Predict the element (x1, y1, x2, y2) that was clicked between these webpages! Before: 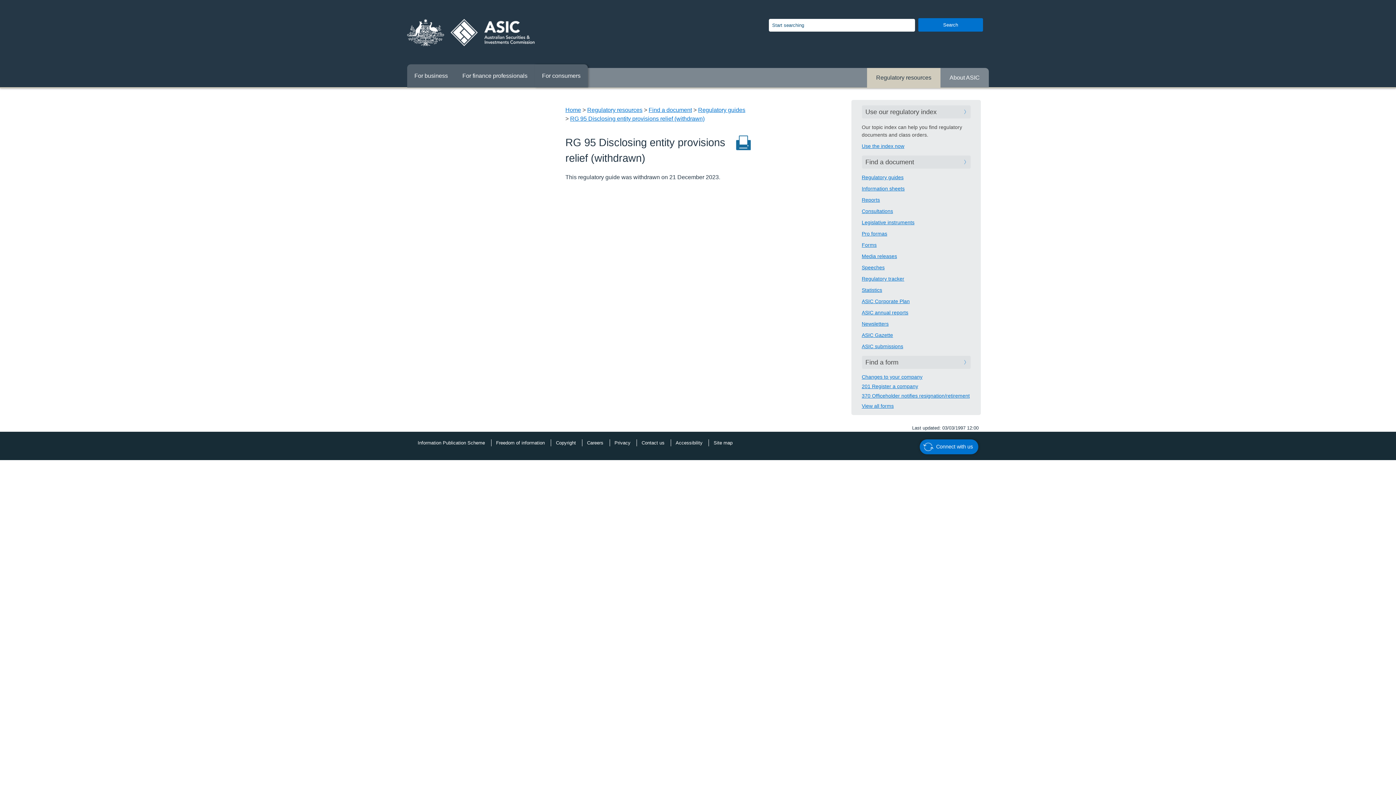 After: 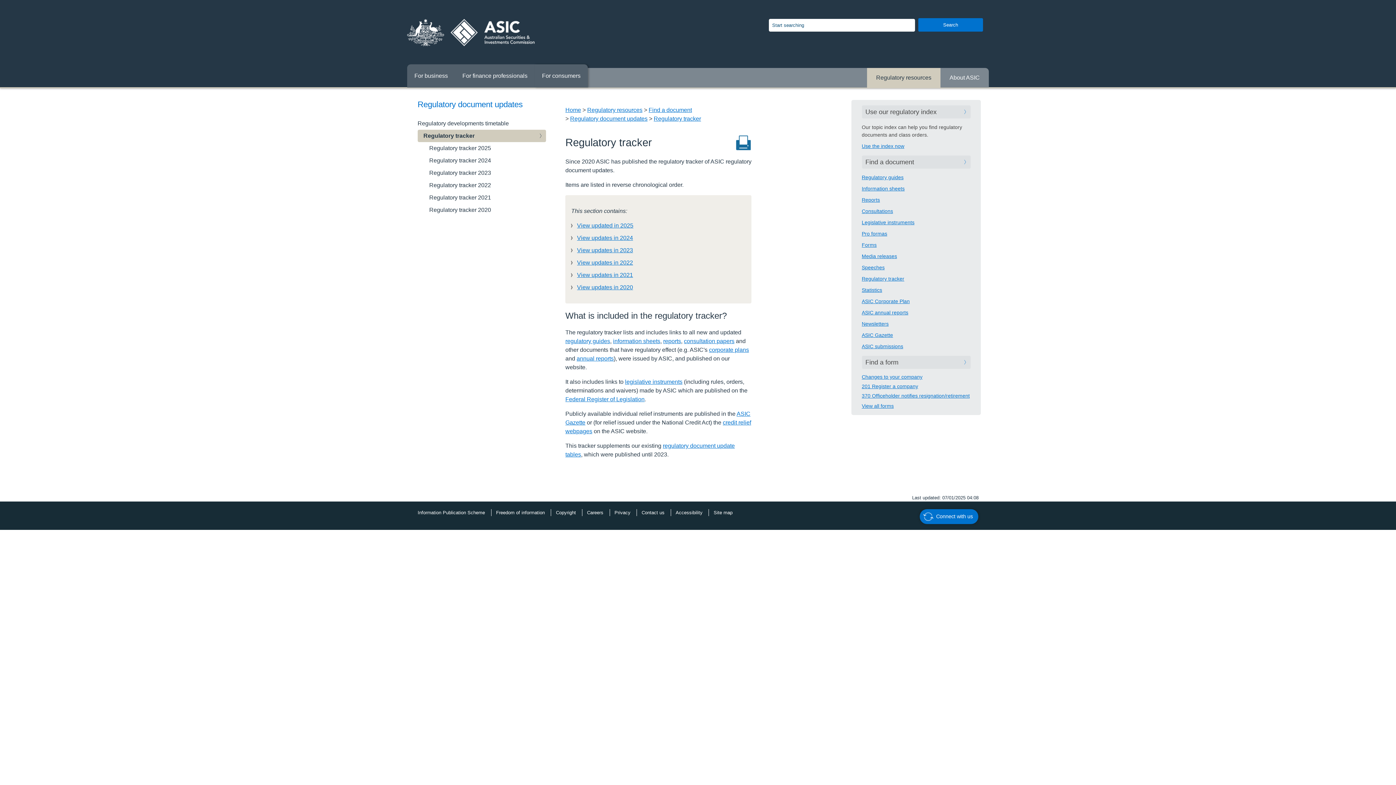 Action: label: Use our regulatory index bbox: (862, 105, 970, 118)